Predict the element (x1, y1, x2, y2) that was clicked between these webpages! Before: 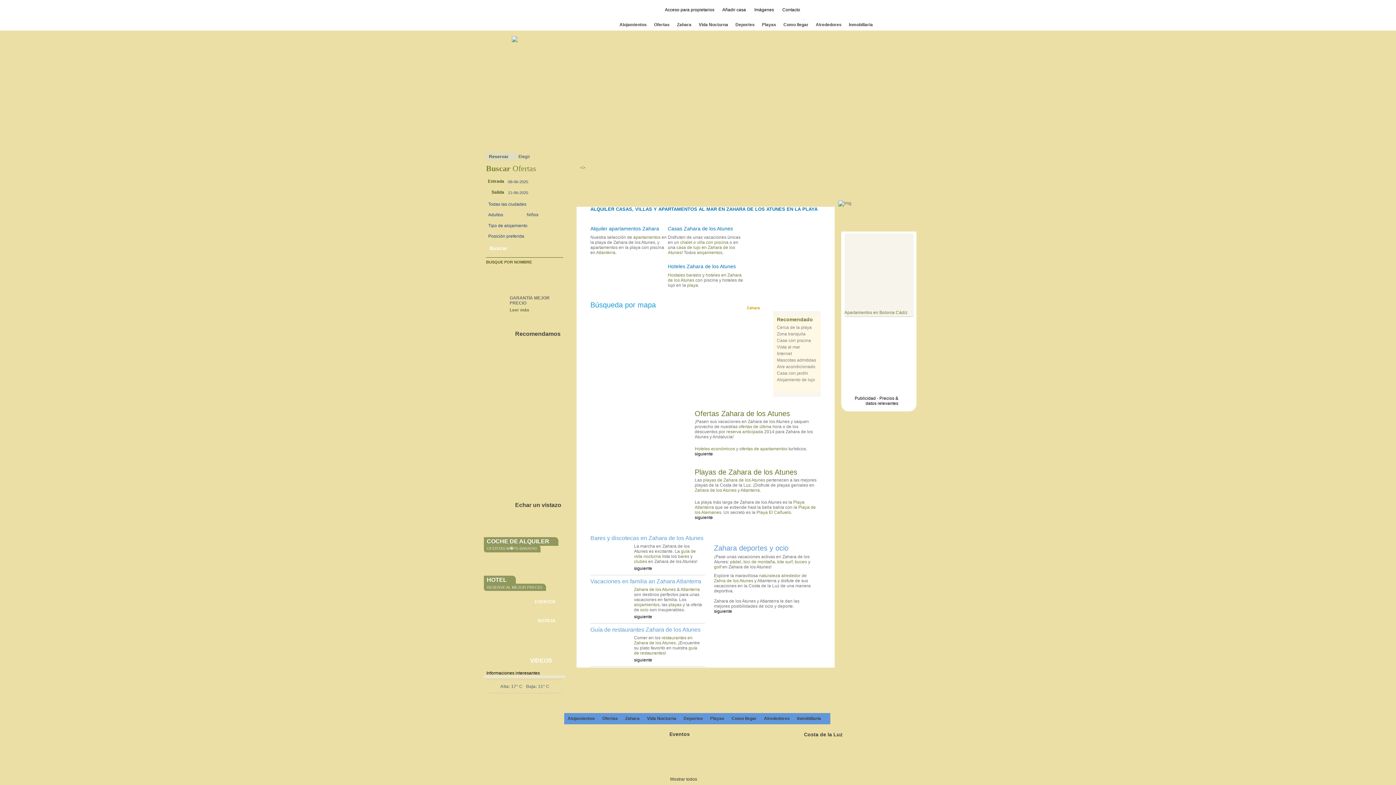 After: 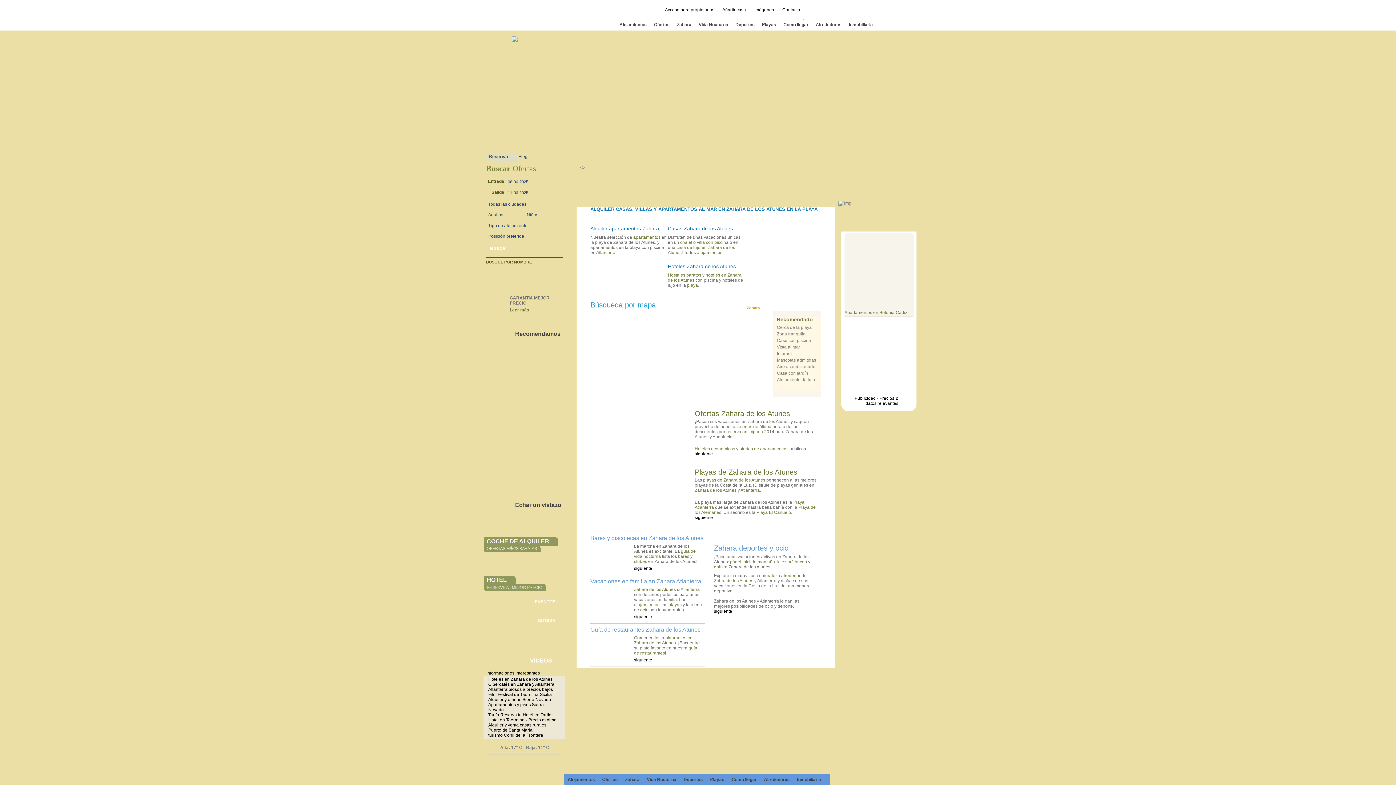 Action: bbox: (726, 429, 763, 434) label: reserva anticipada